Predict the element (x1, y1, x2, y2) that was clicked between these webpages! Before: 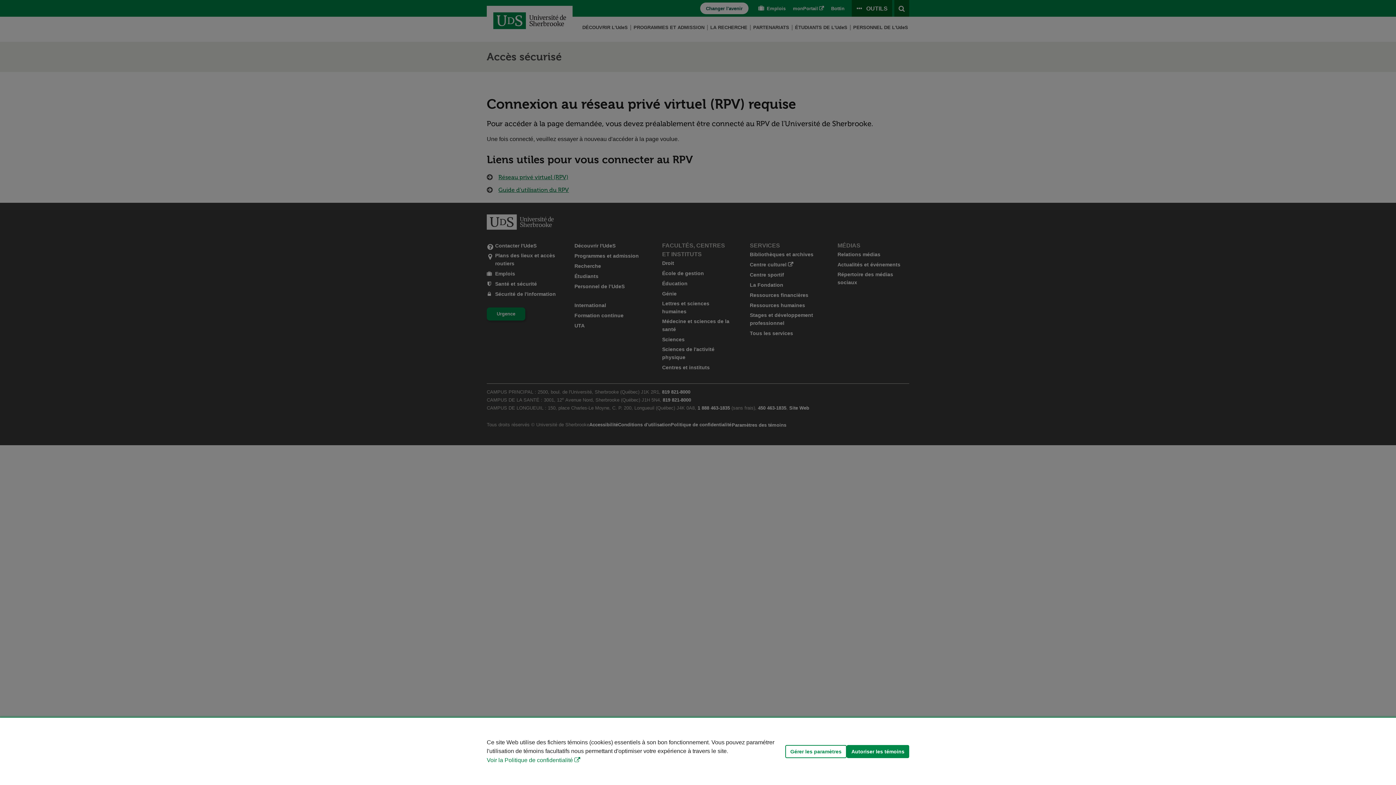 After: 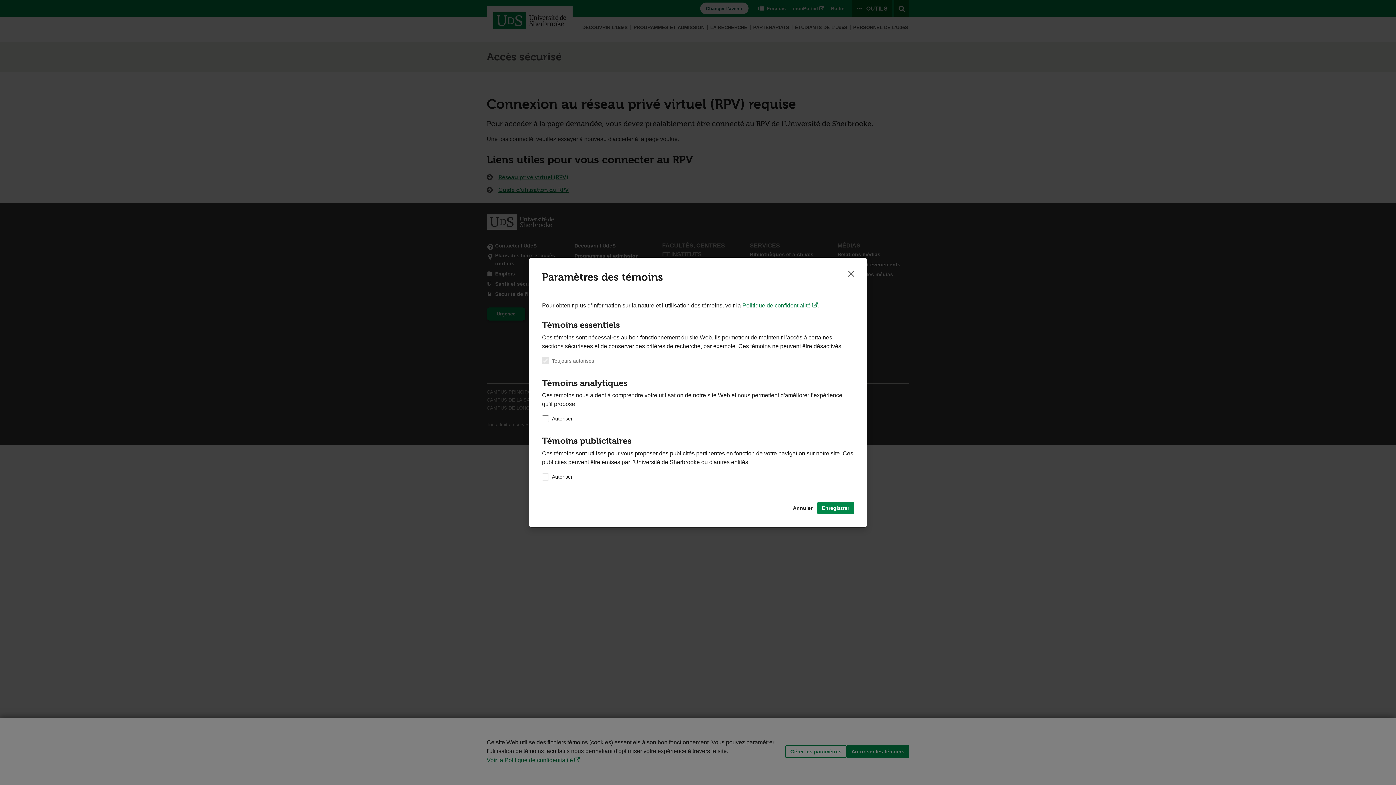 Action: bbox: (785, 745, 846, 758) label: Gérer les paramètres